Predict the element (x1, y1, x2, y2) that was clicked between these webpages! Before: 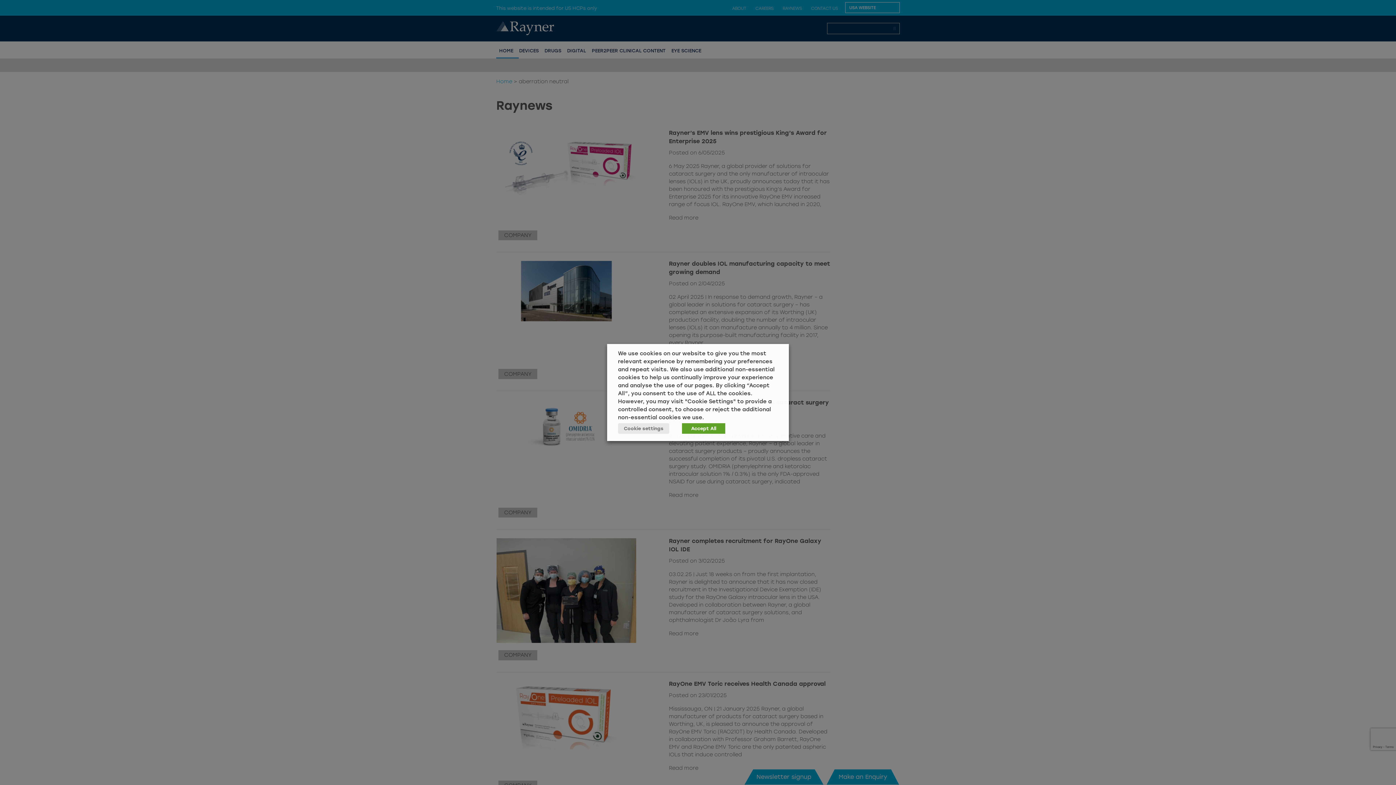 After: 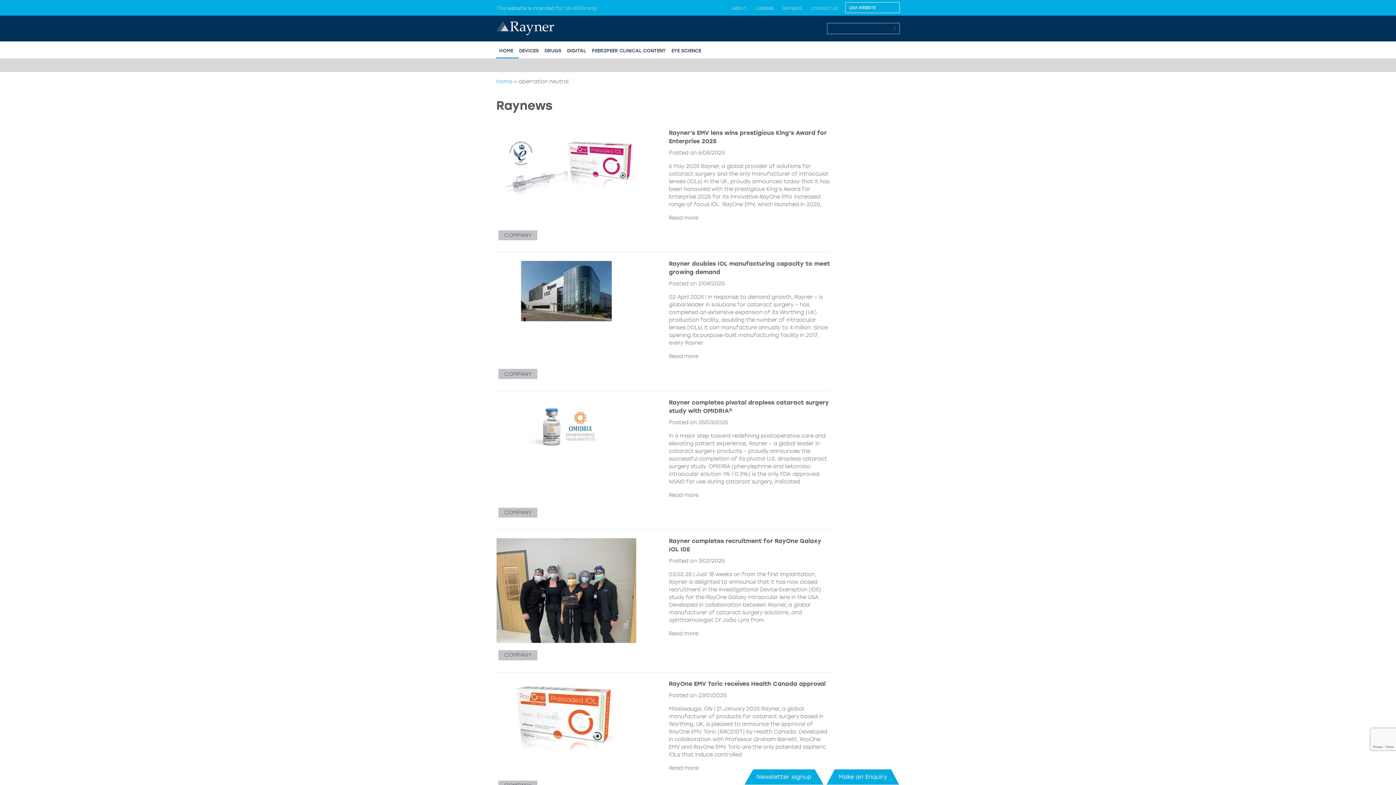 Action: bbox: (682, 423, 725, 434) label: Accept All